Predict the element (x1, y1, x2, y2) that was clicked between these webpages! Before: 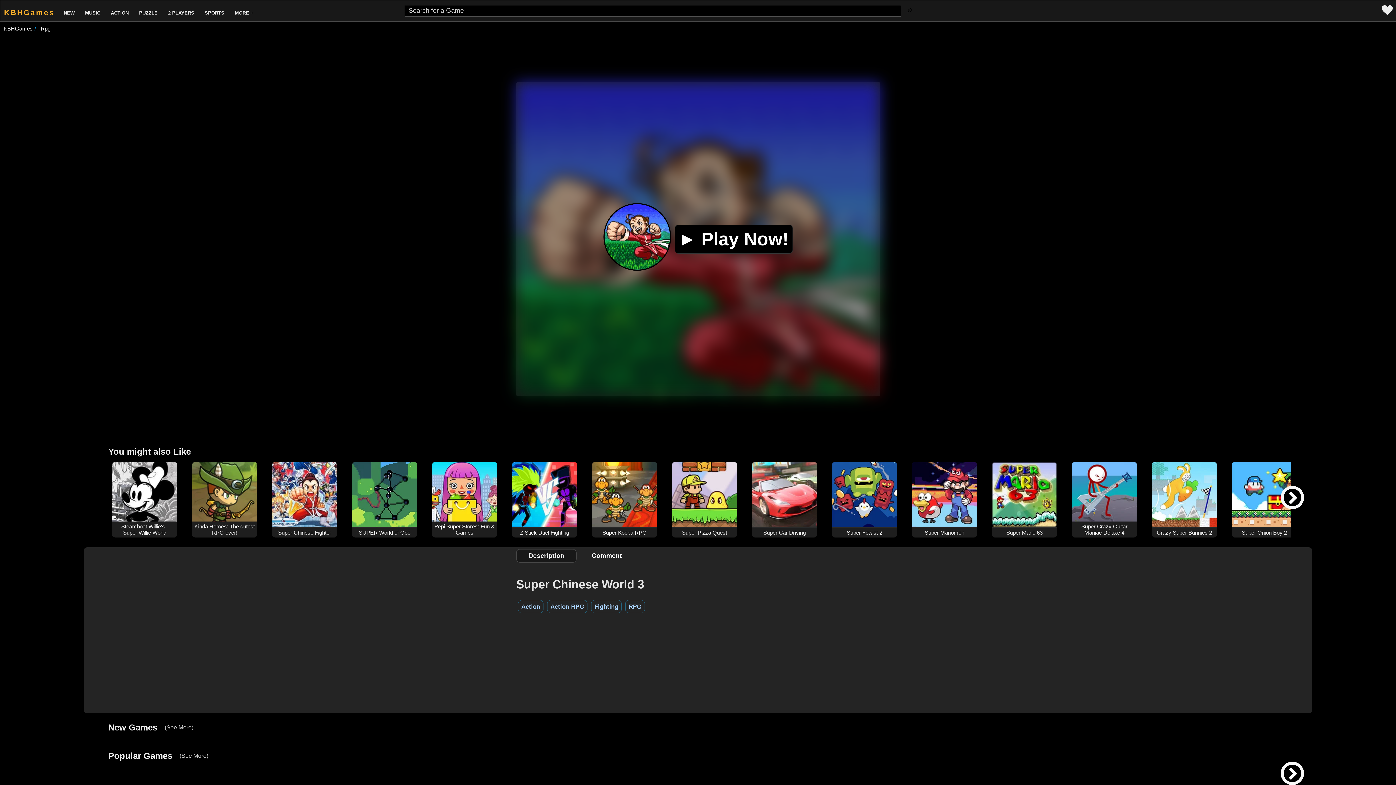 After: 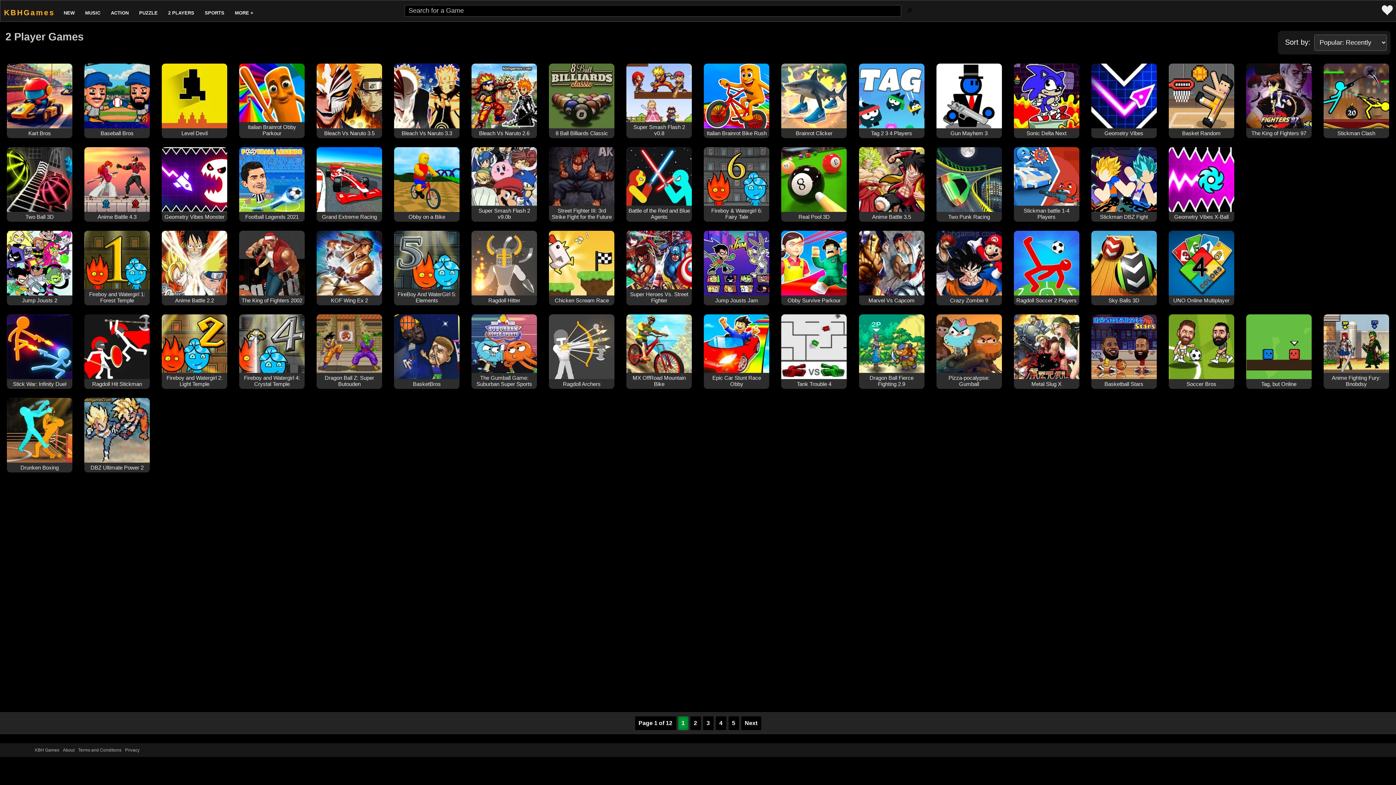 Action: label: 2 PLAYERS bbox: (165, 0, 197, 21)